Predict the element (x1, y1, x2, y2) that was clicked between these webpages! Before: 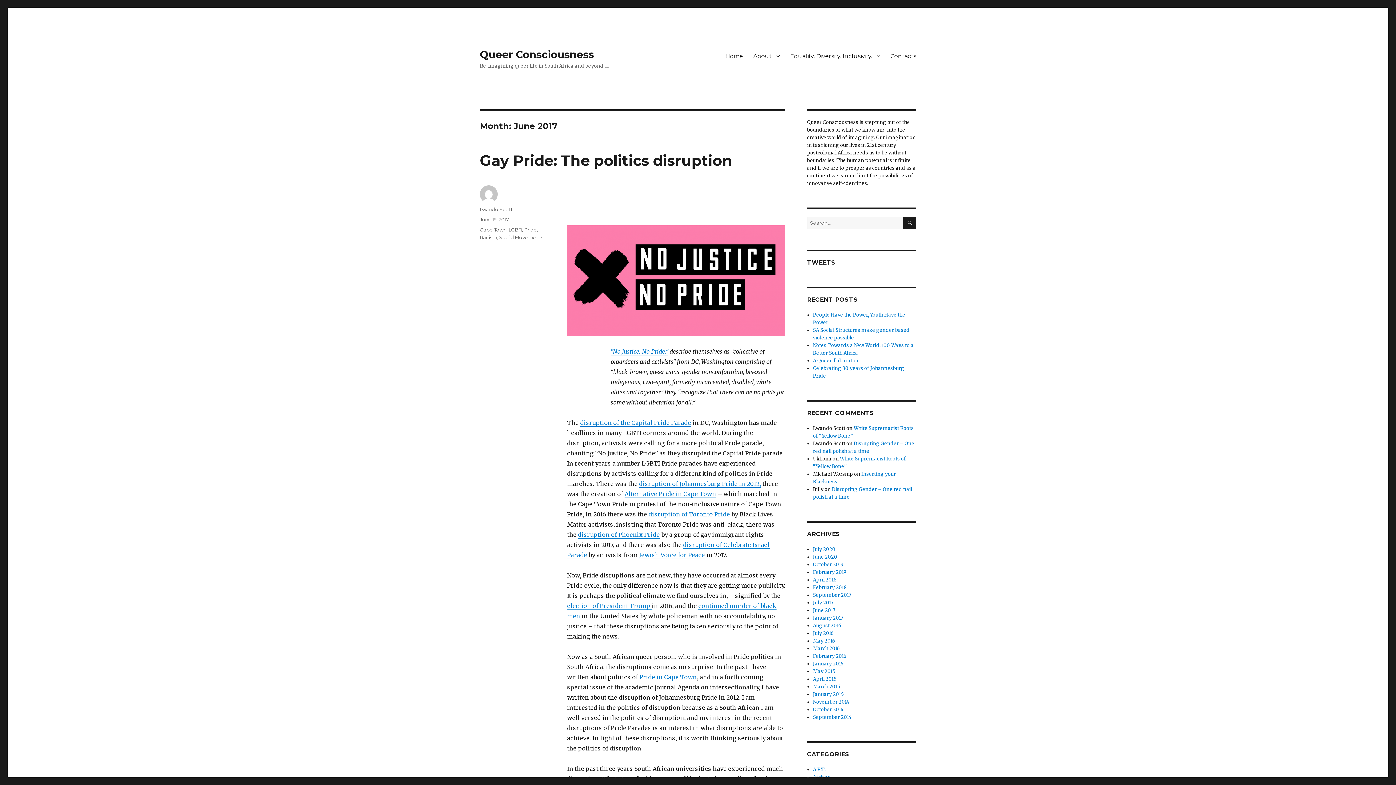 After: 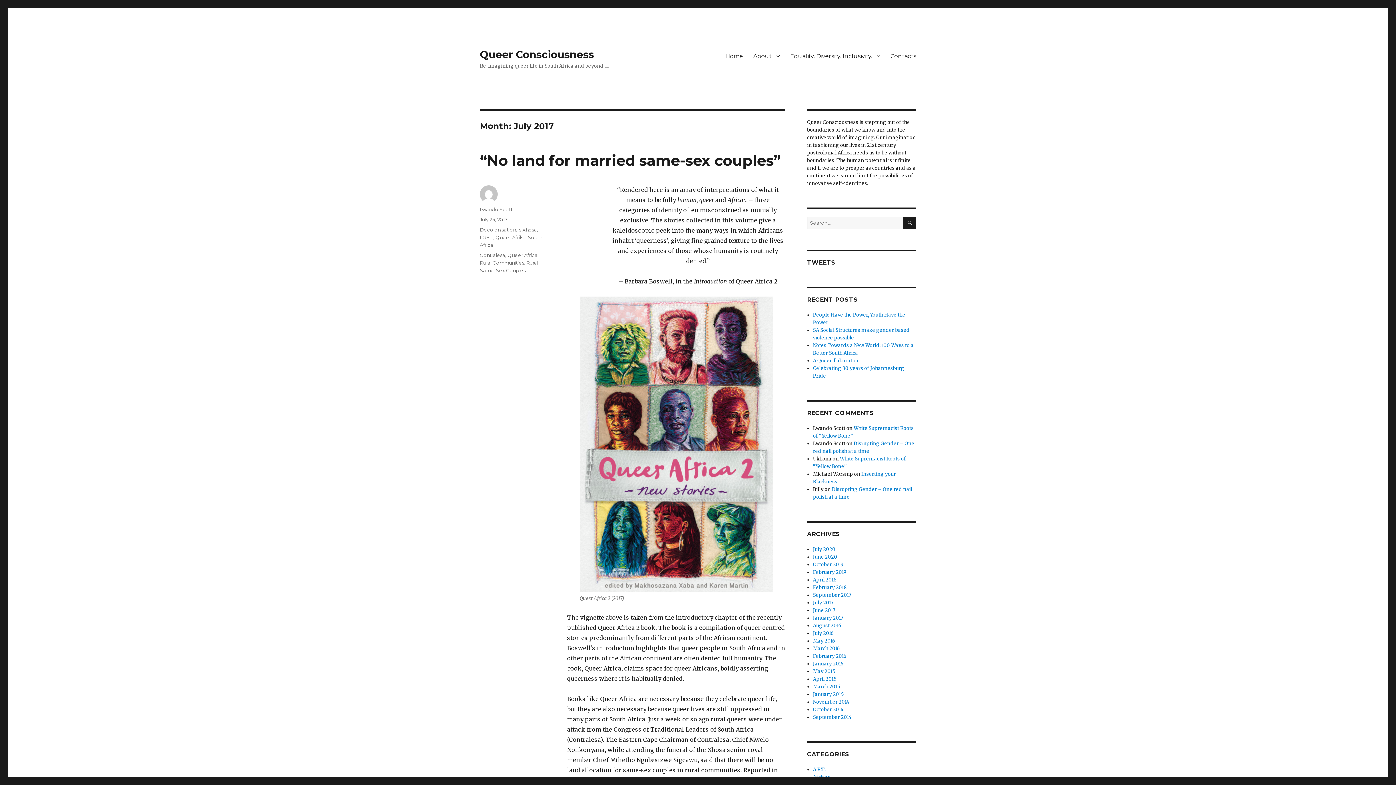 Action: bbox: (813, 600, 833, 606) label: July 2017